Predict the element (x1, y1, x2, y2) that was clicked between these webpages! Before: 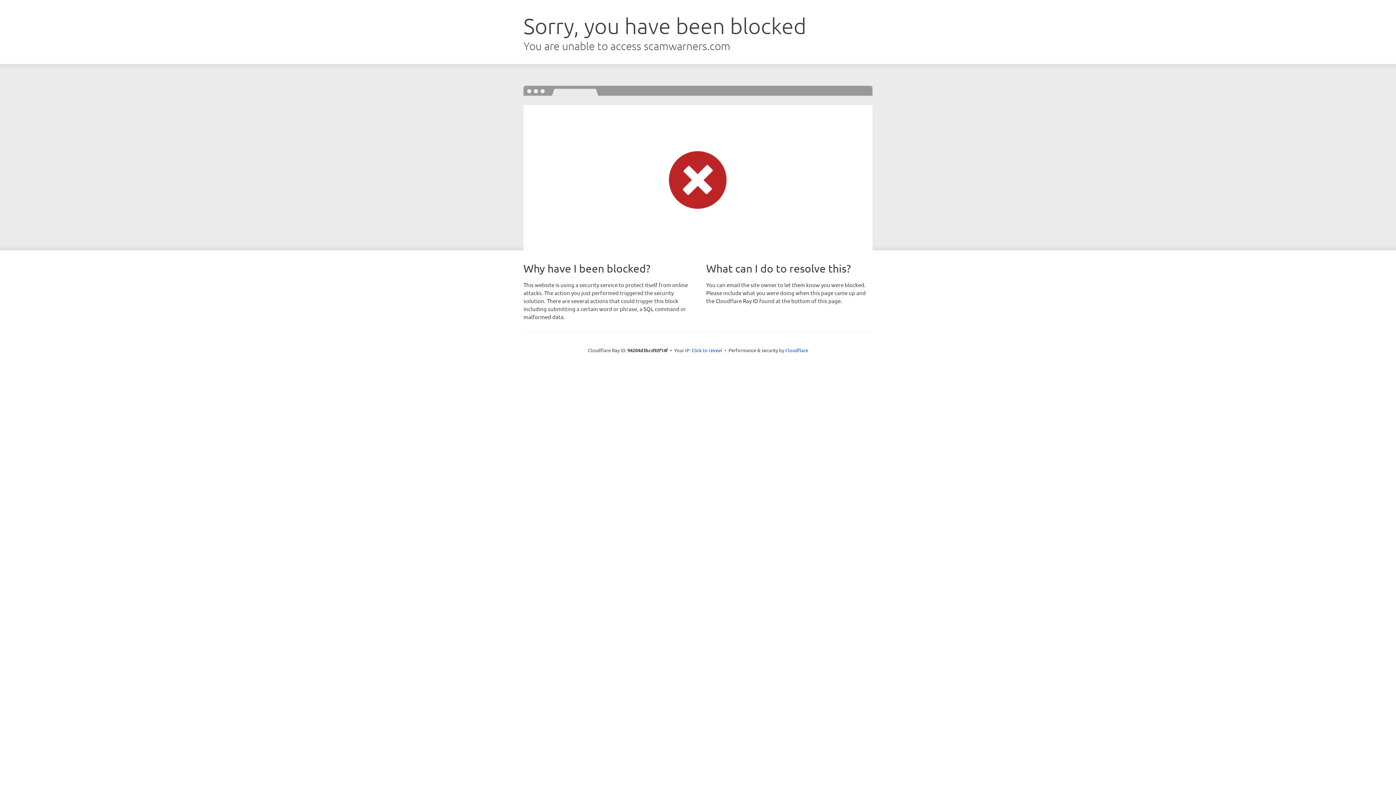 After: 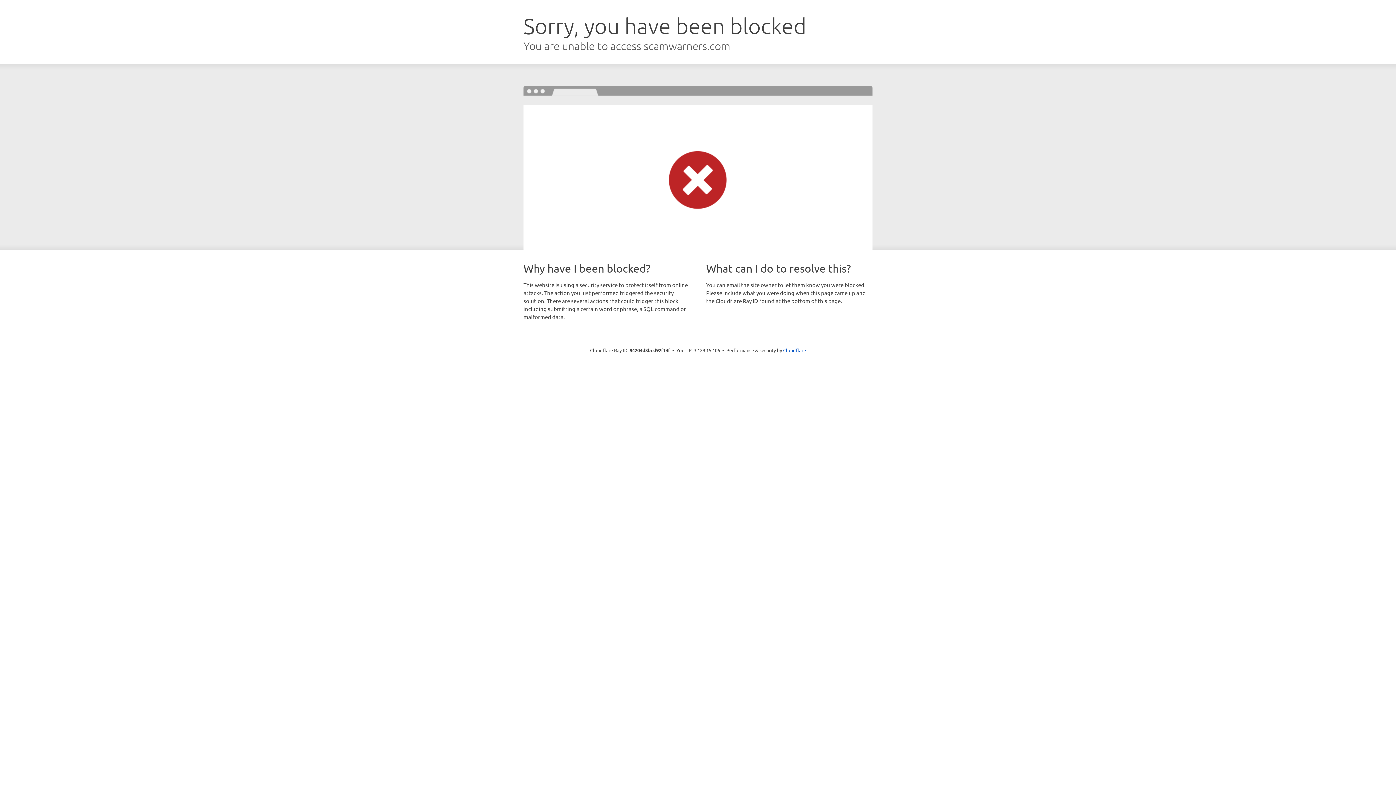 Action: label: Click to reveal bbox: (691, 346, 722, 353)